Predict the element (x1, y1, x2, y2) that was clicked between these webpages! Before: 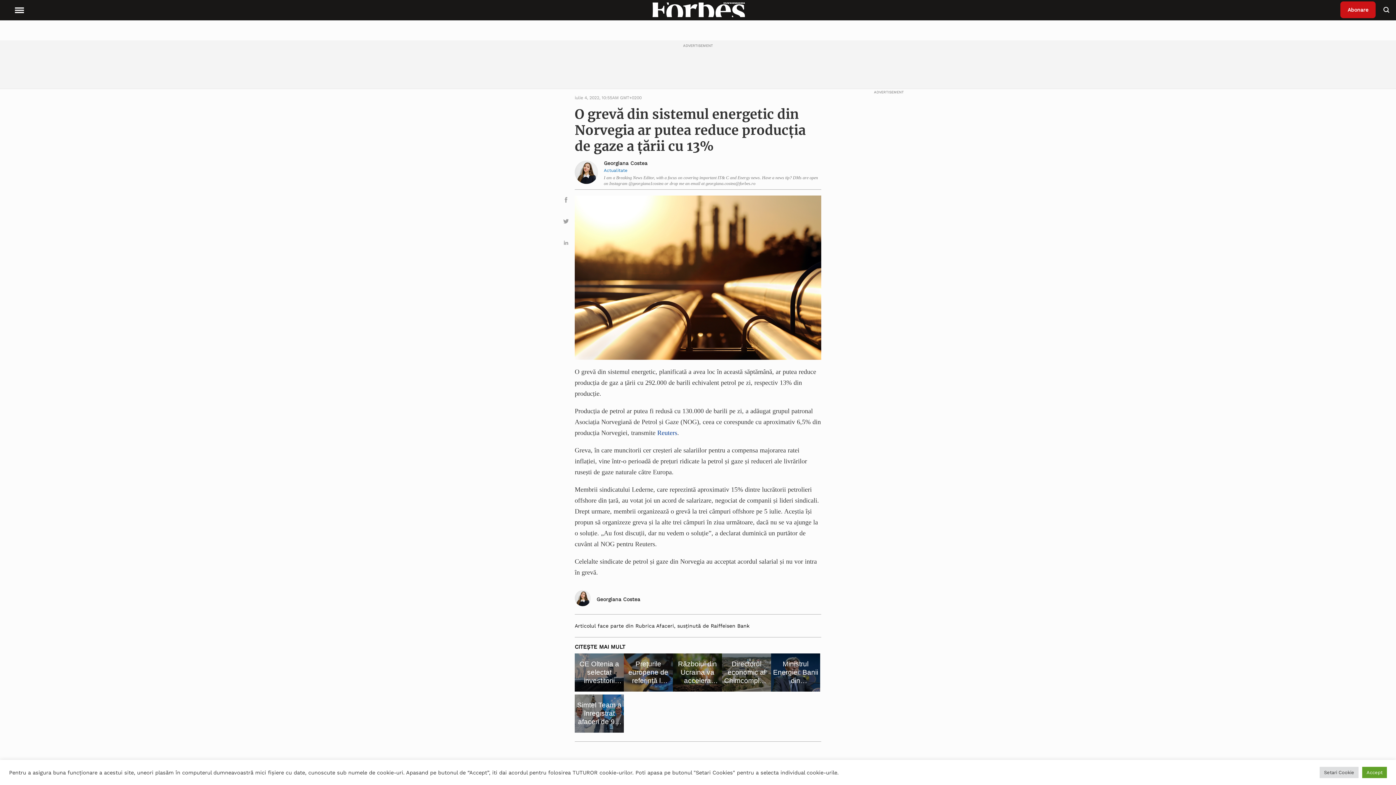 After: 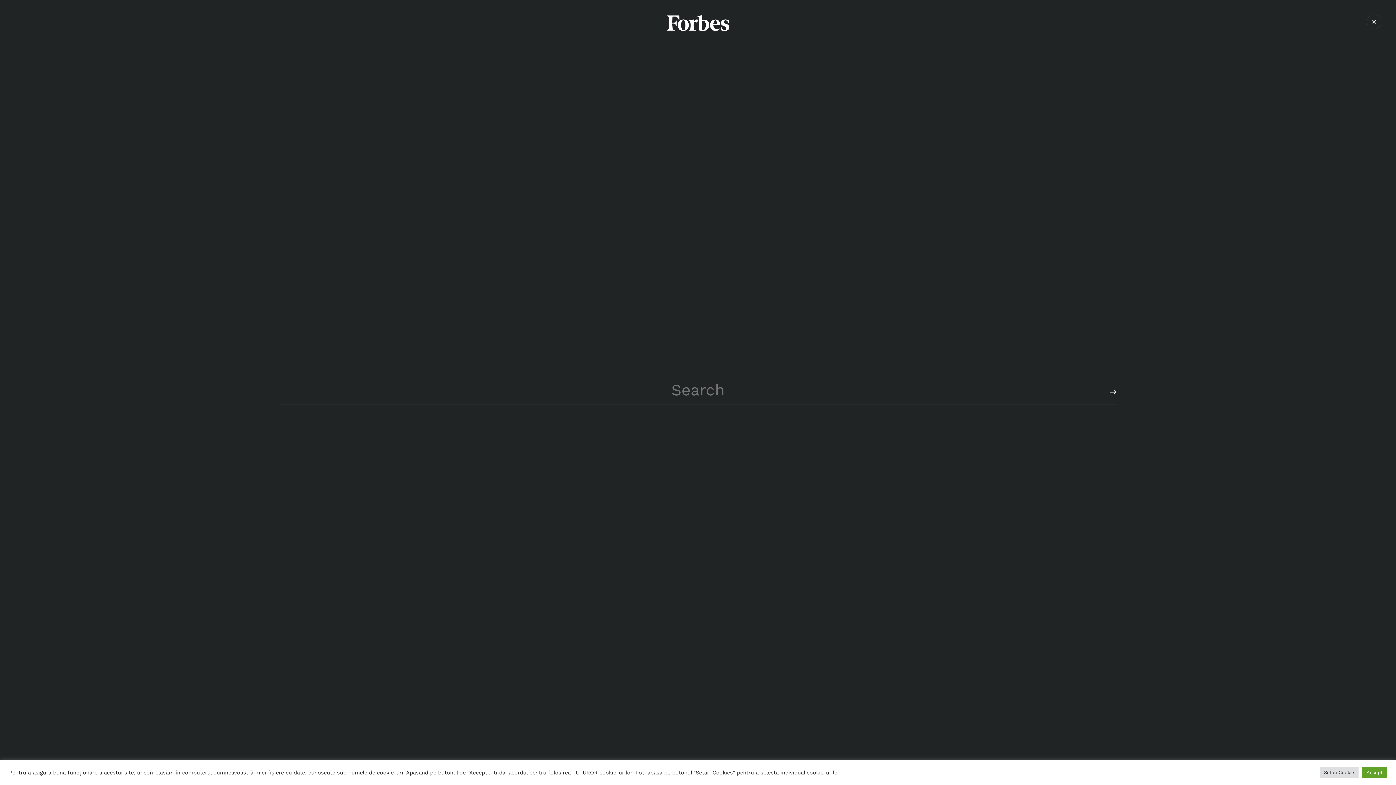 Action: bbox: (1383, 6, 1390, 13)